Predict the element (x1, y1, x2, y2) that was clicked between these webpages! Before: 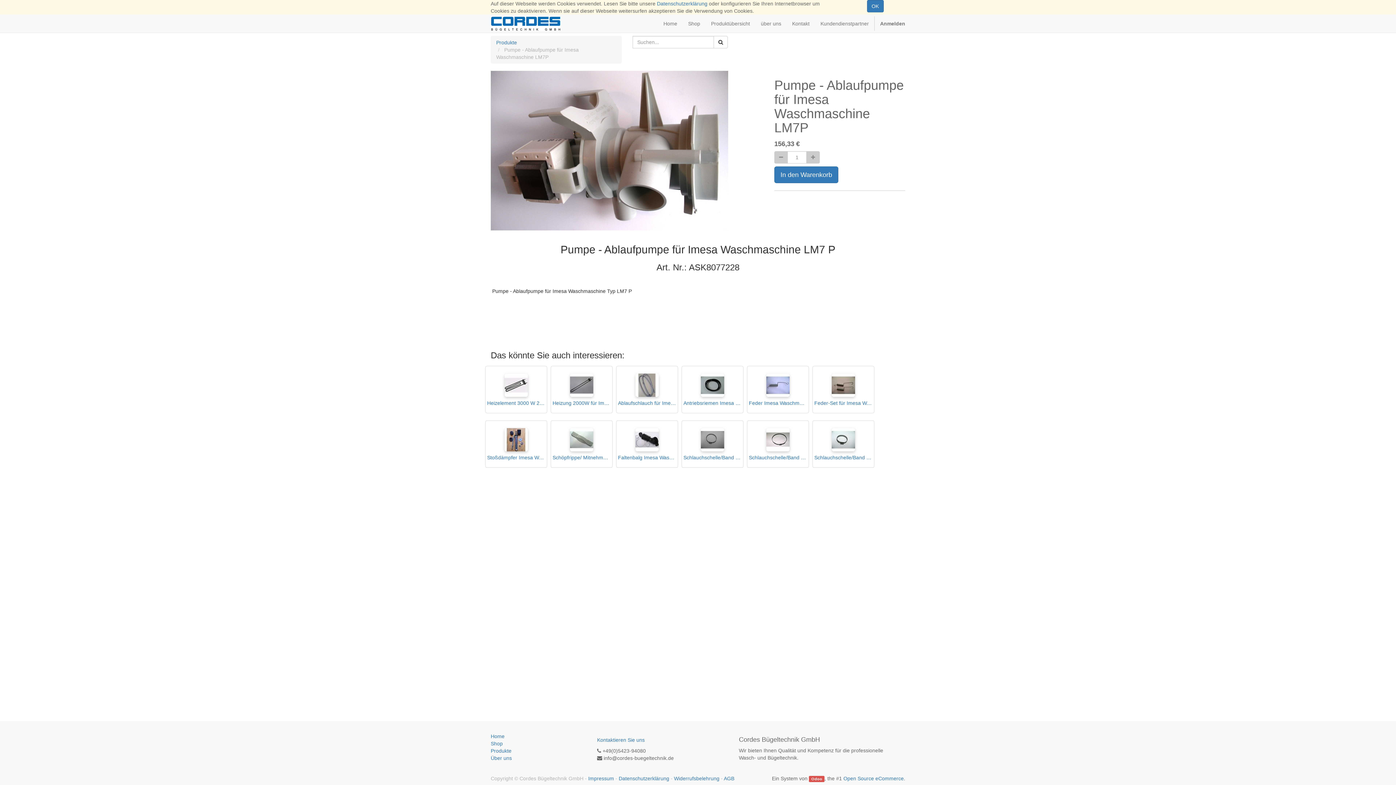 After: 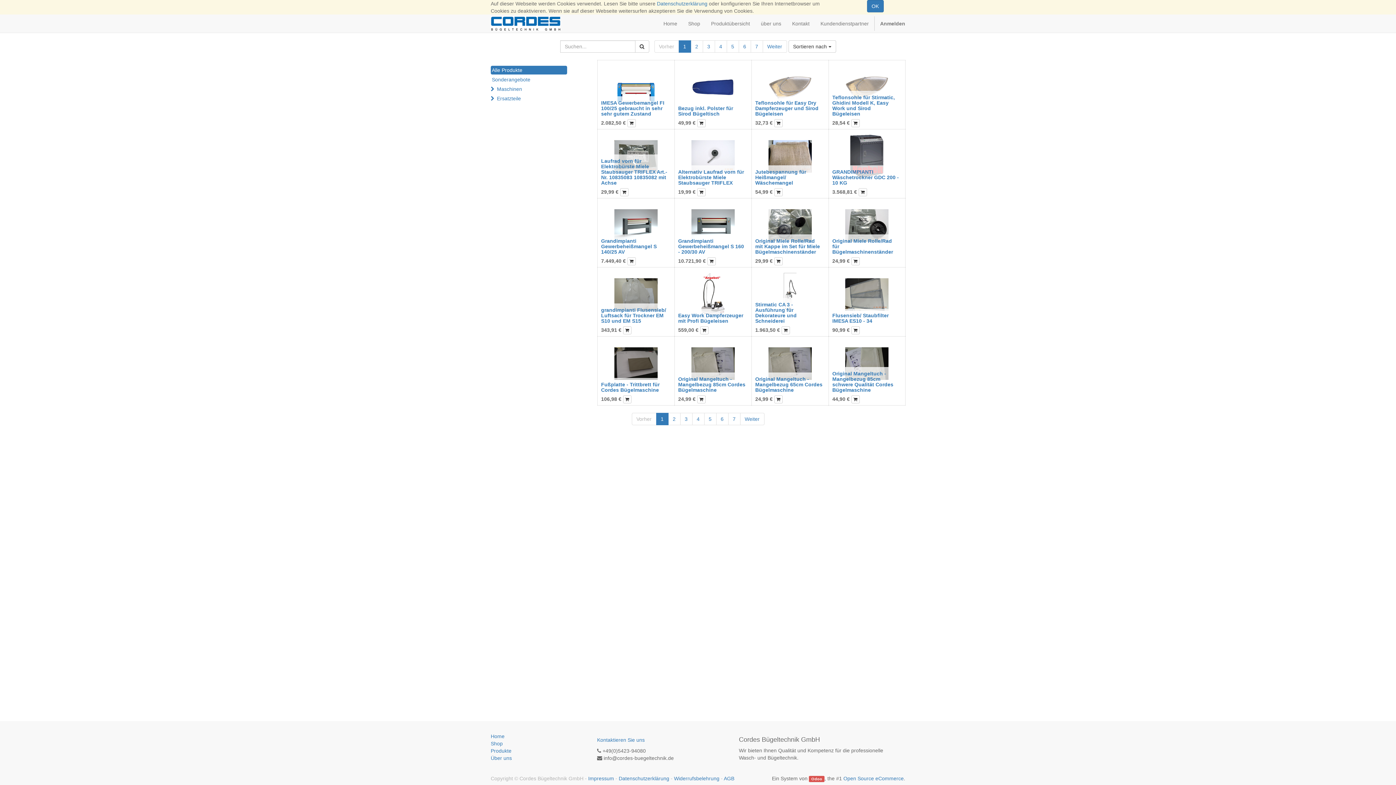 Action: label: Shop bbox: (682, 14, 705, 32)